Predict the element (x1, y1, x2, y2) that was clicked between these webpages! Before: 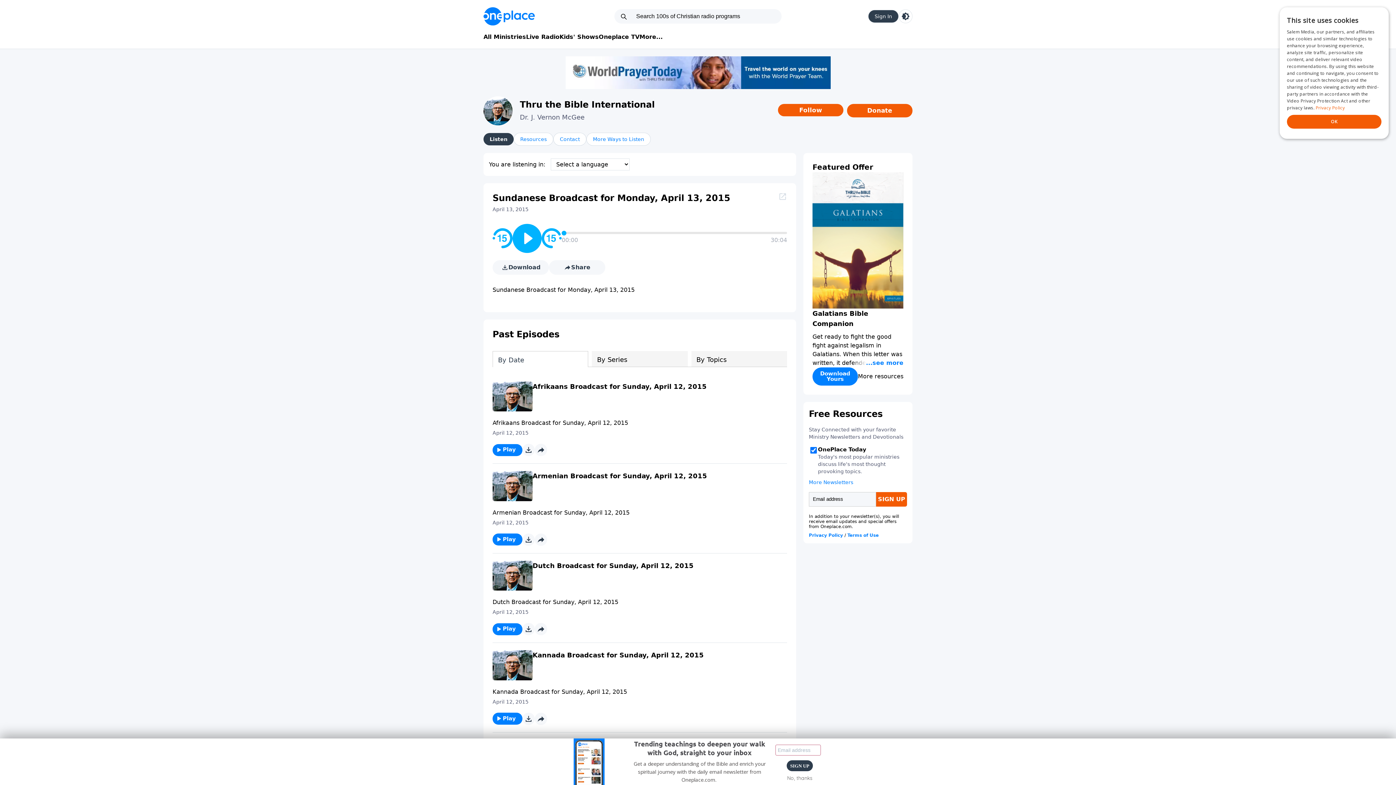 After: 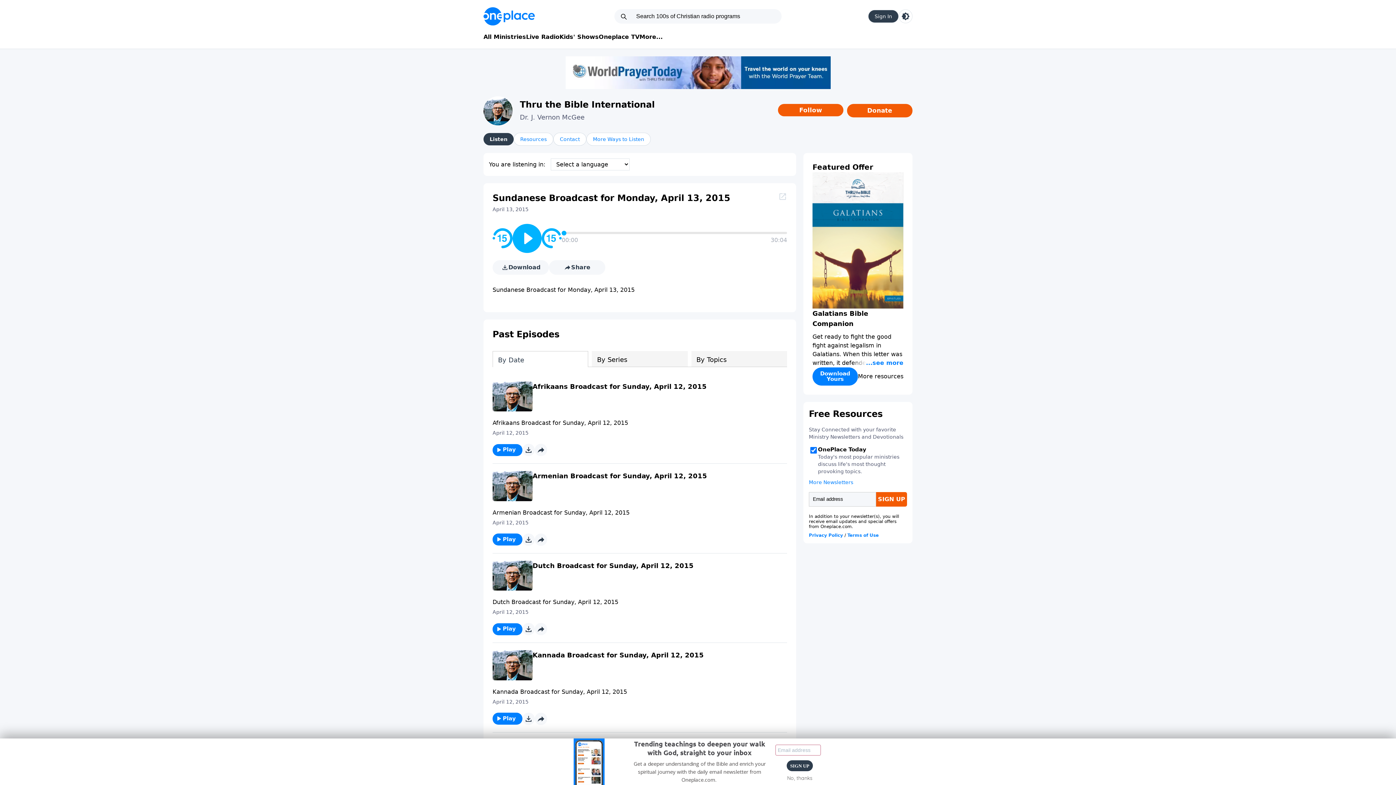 Action: bbox: (553, 132, 586, 145) label: Contact